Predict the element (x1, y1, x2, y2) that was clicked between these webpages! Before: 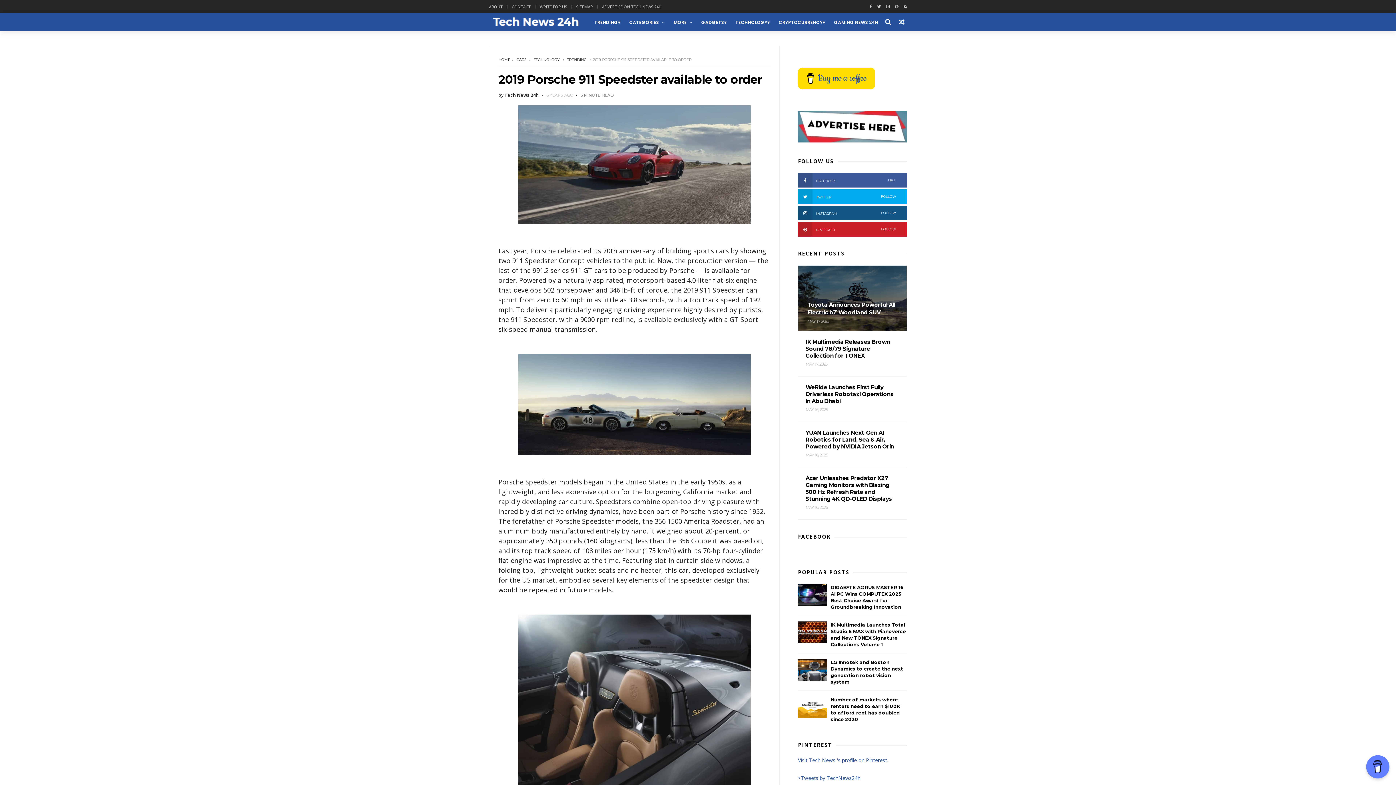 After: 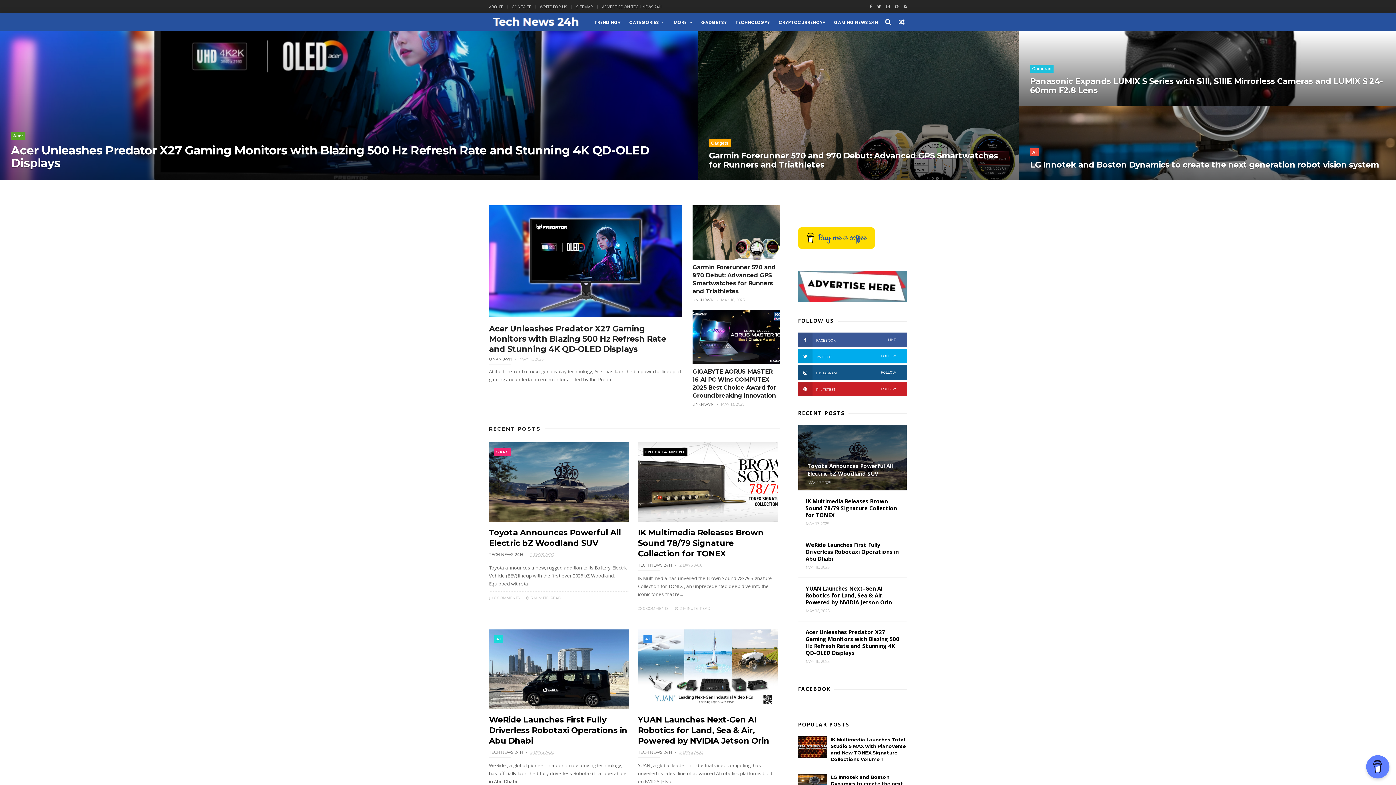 Action: bbox: (669, 14, 696, 29) label: MORE